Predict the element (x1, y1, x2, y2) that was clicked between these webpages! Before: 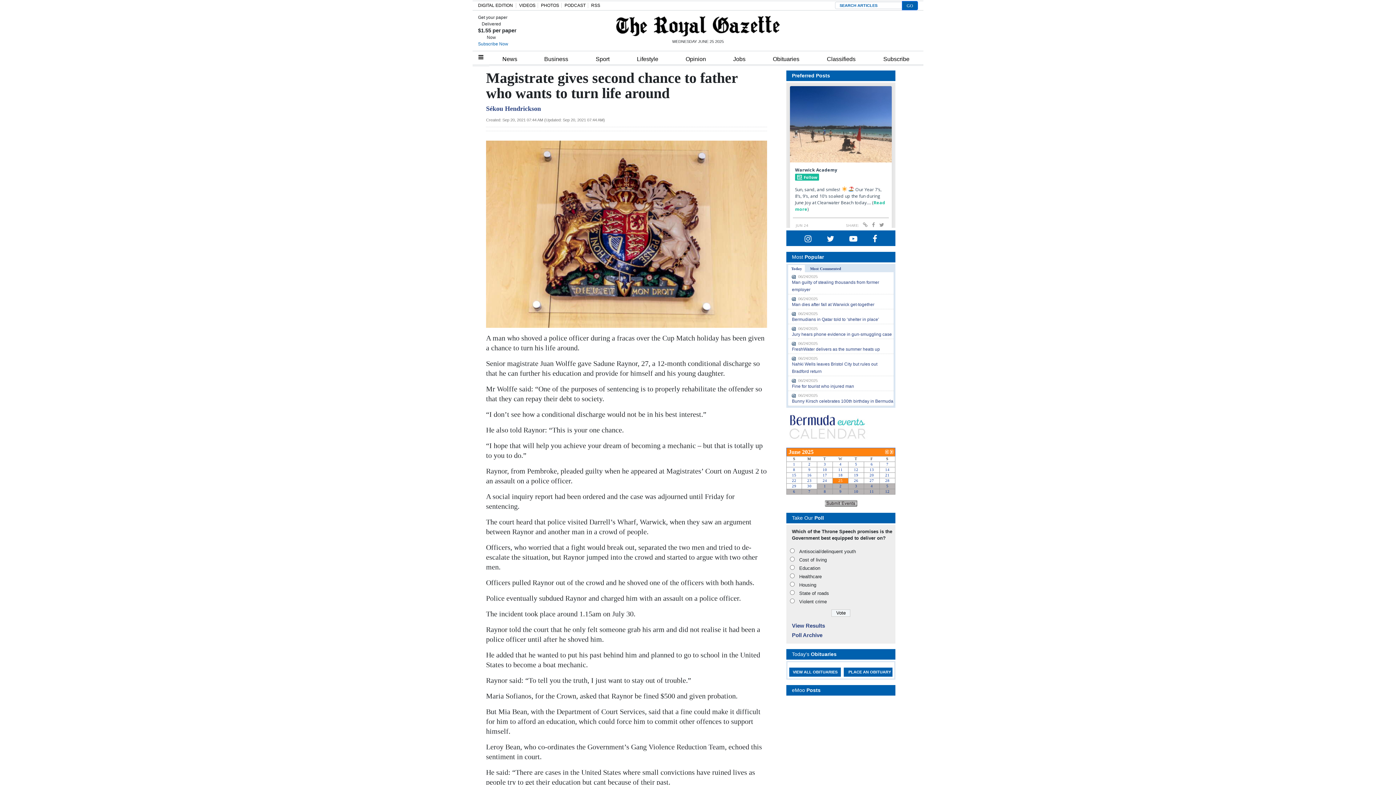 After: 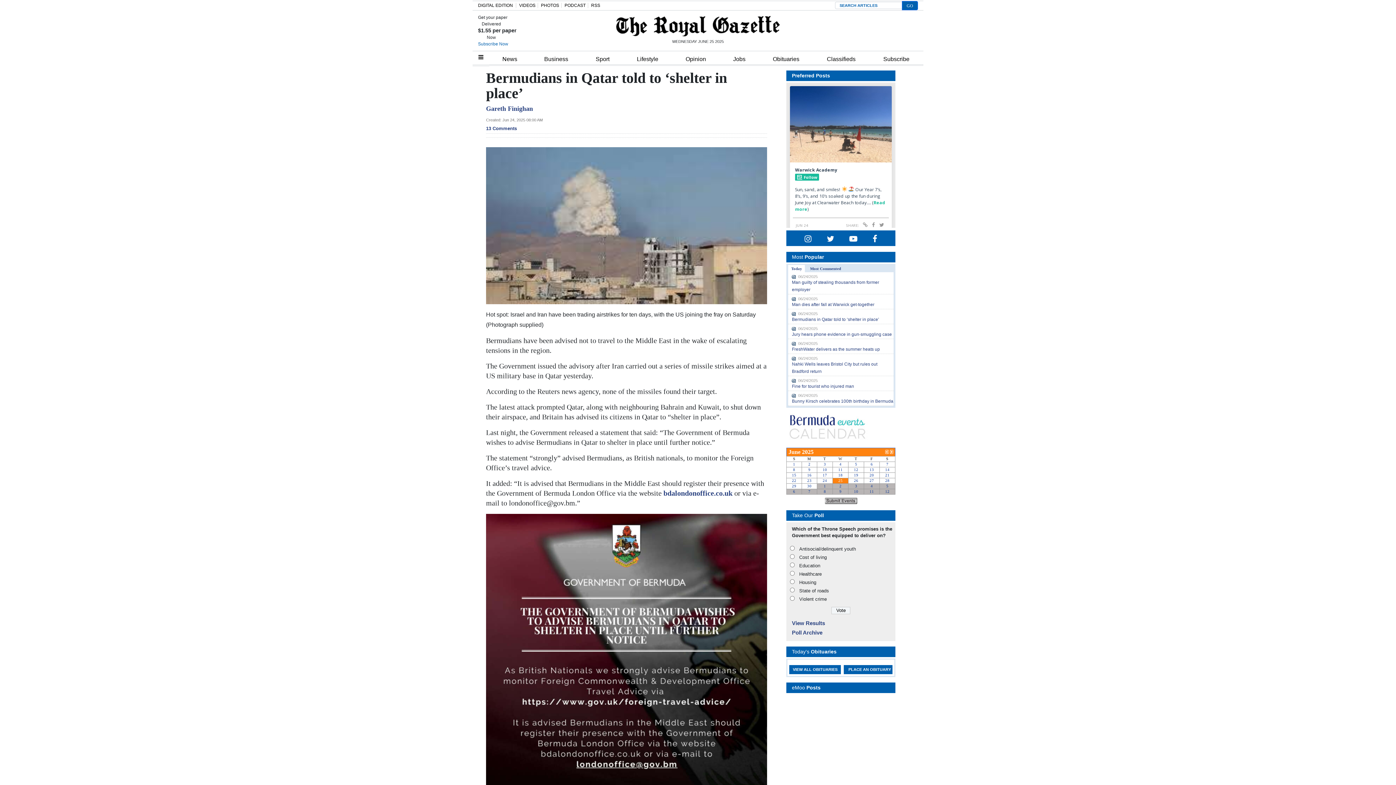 Action: label: Bermudians in Qatar told to ‘shelter in place’ bbox: (792, 317, 879, 322)